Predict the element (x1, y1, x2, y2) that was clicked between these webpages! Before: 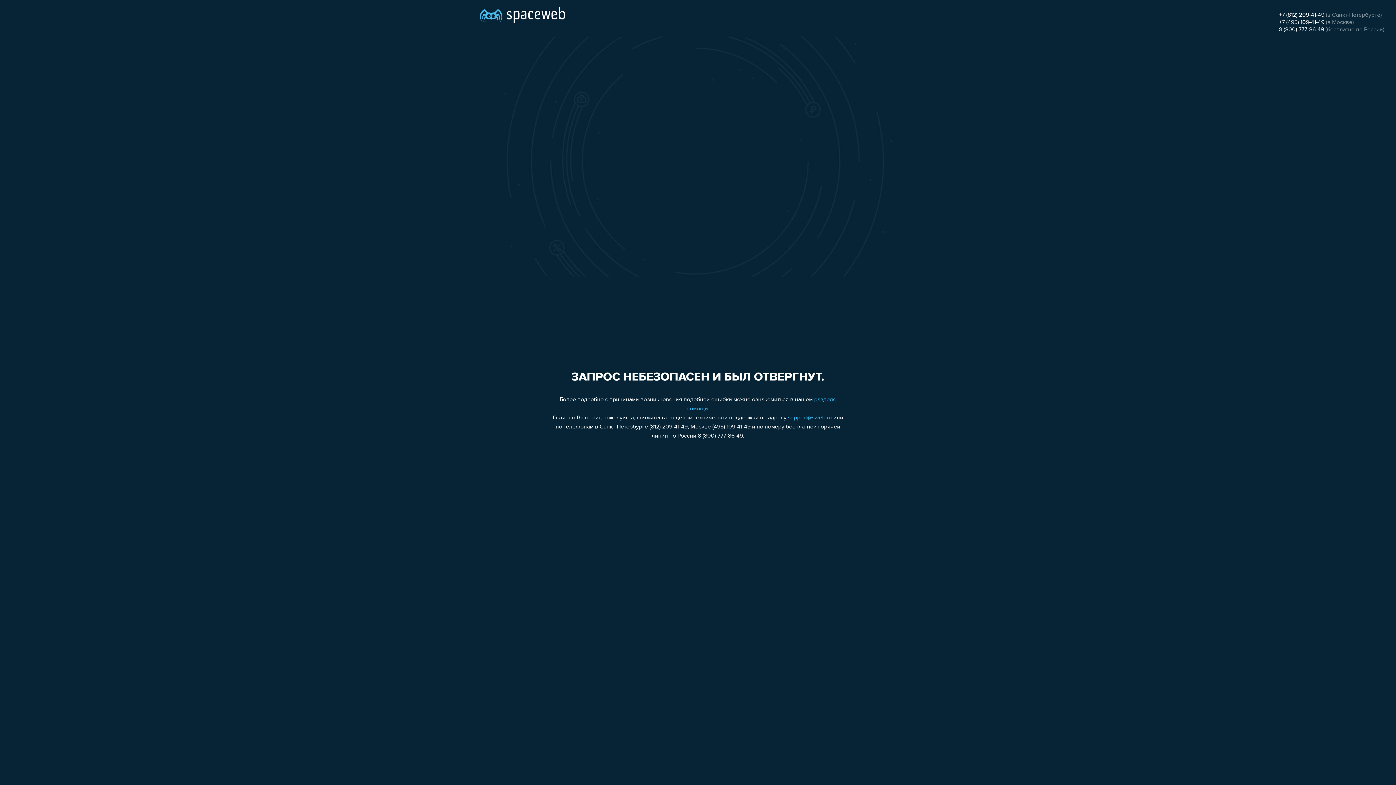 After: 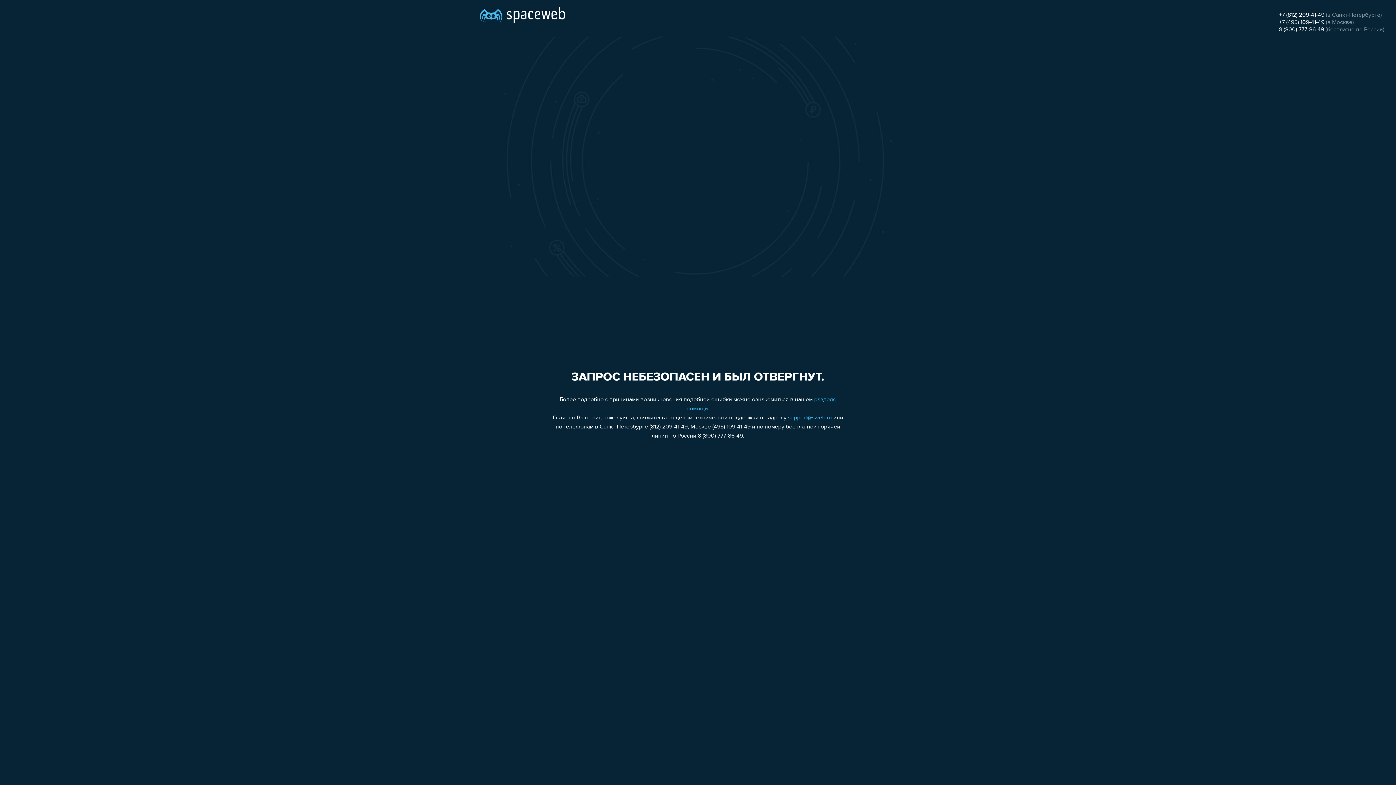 Action: bbox: (1279, 12, 1324, 18) label: +7 (812) 209-41-49